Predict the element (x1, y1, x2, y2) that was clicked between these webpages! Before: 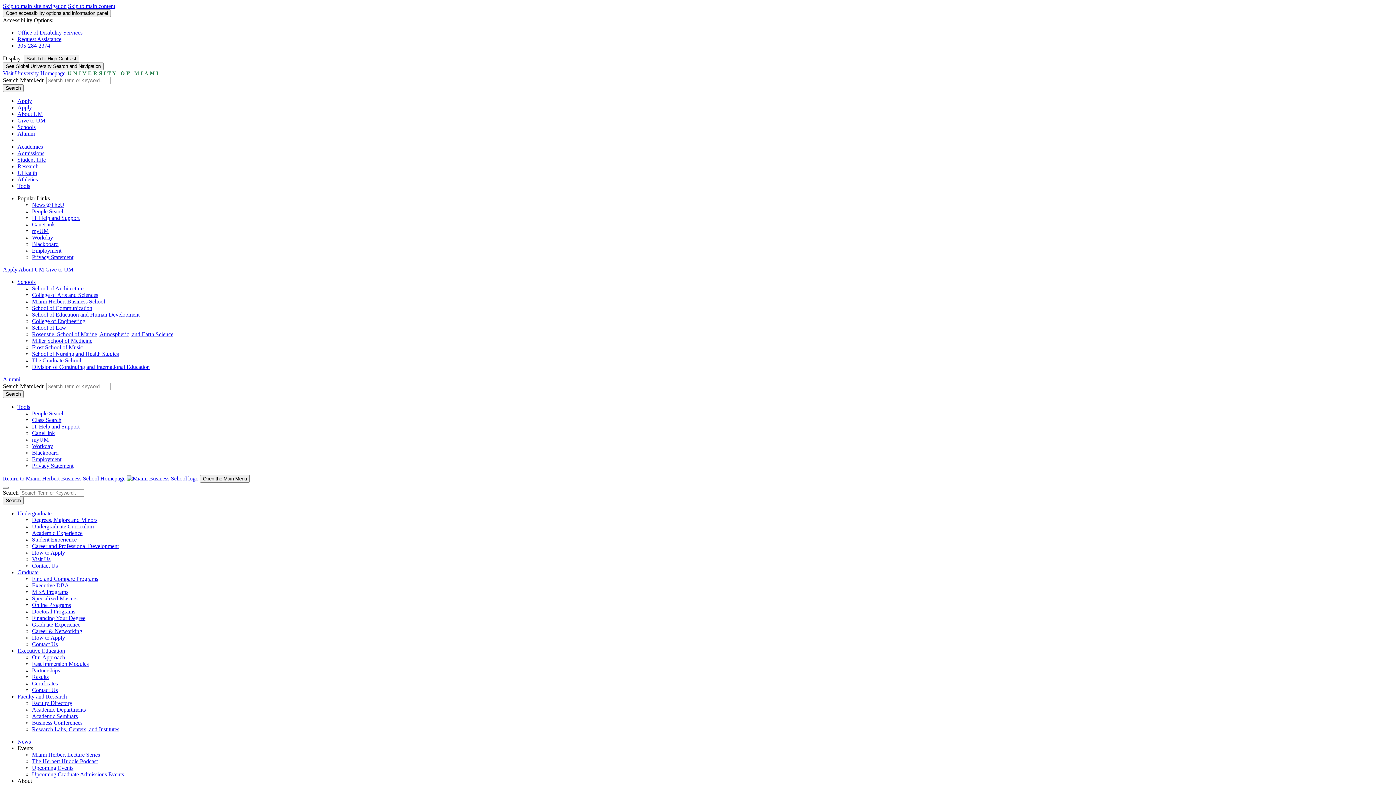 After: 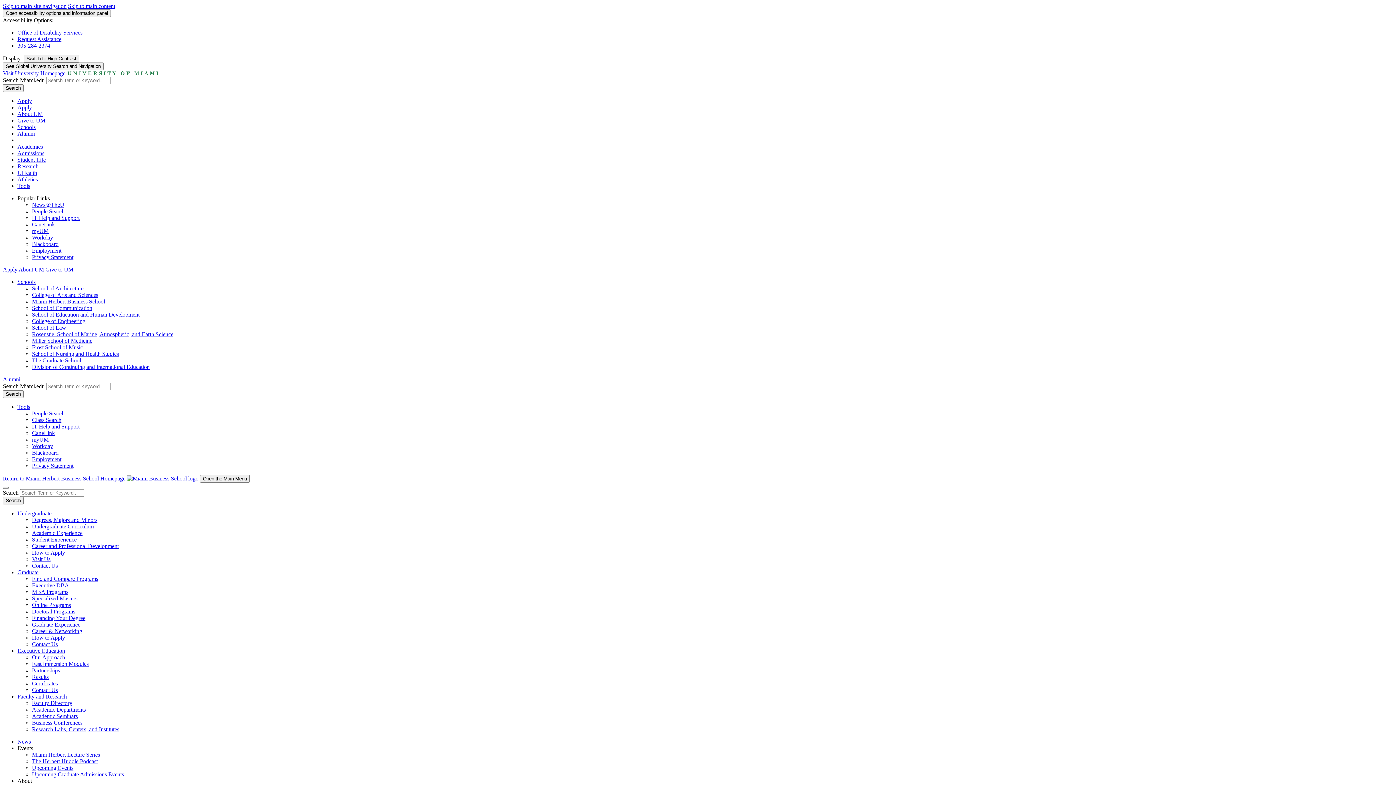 Action: label: Research Labs, Centers, and Institutes bbox: (32, 726, 119, 732)